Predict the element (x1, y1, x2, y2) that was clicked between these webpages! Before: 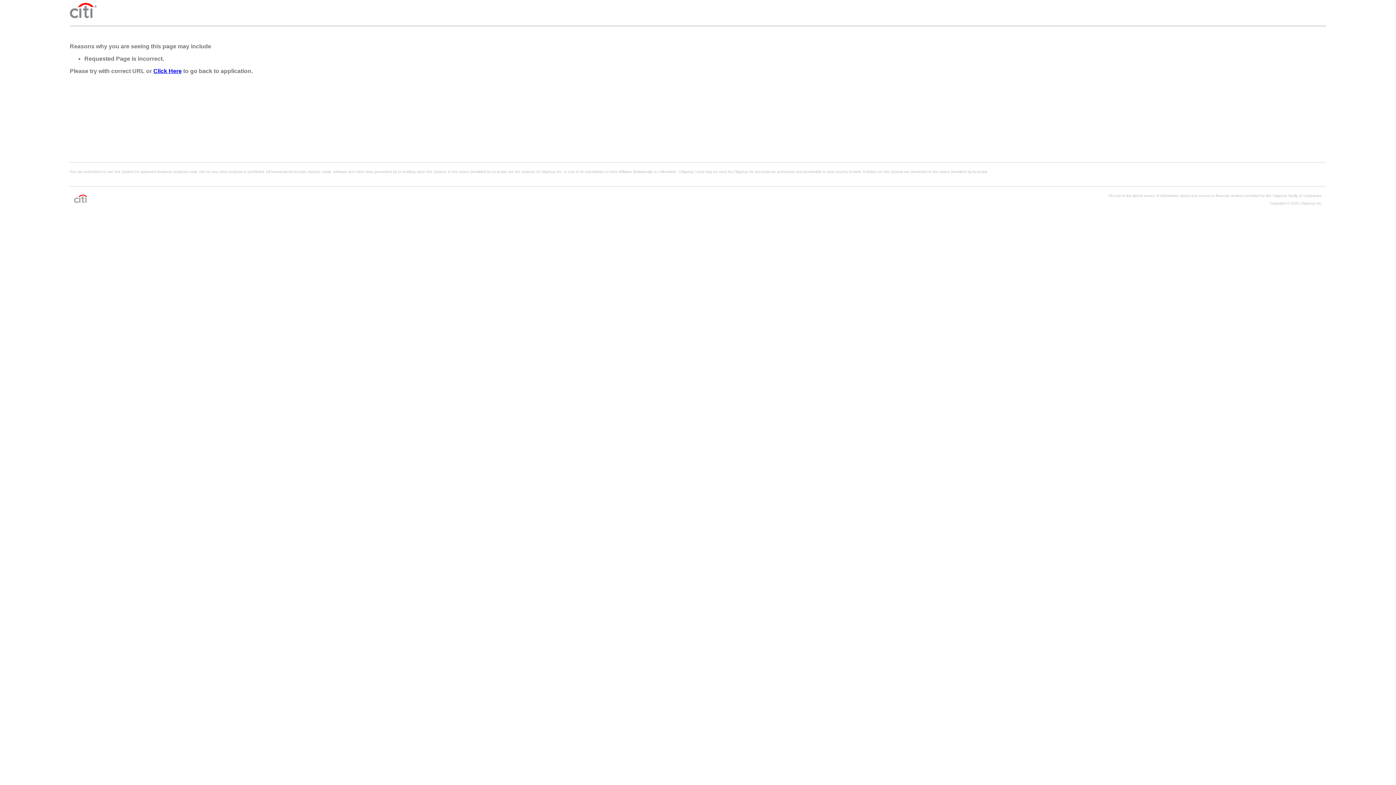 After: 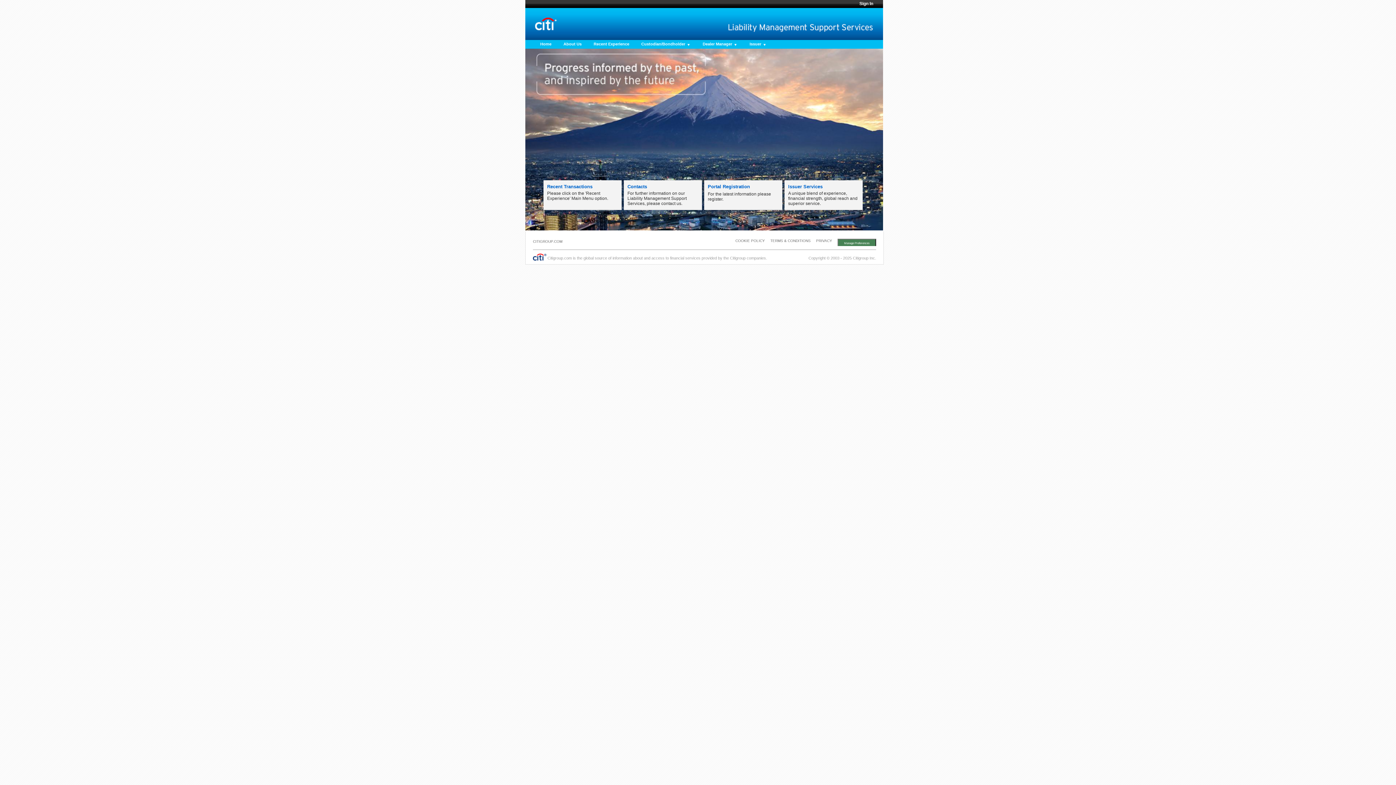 Action: label: Click Here bbox: (153, 68, 181, 74)